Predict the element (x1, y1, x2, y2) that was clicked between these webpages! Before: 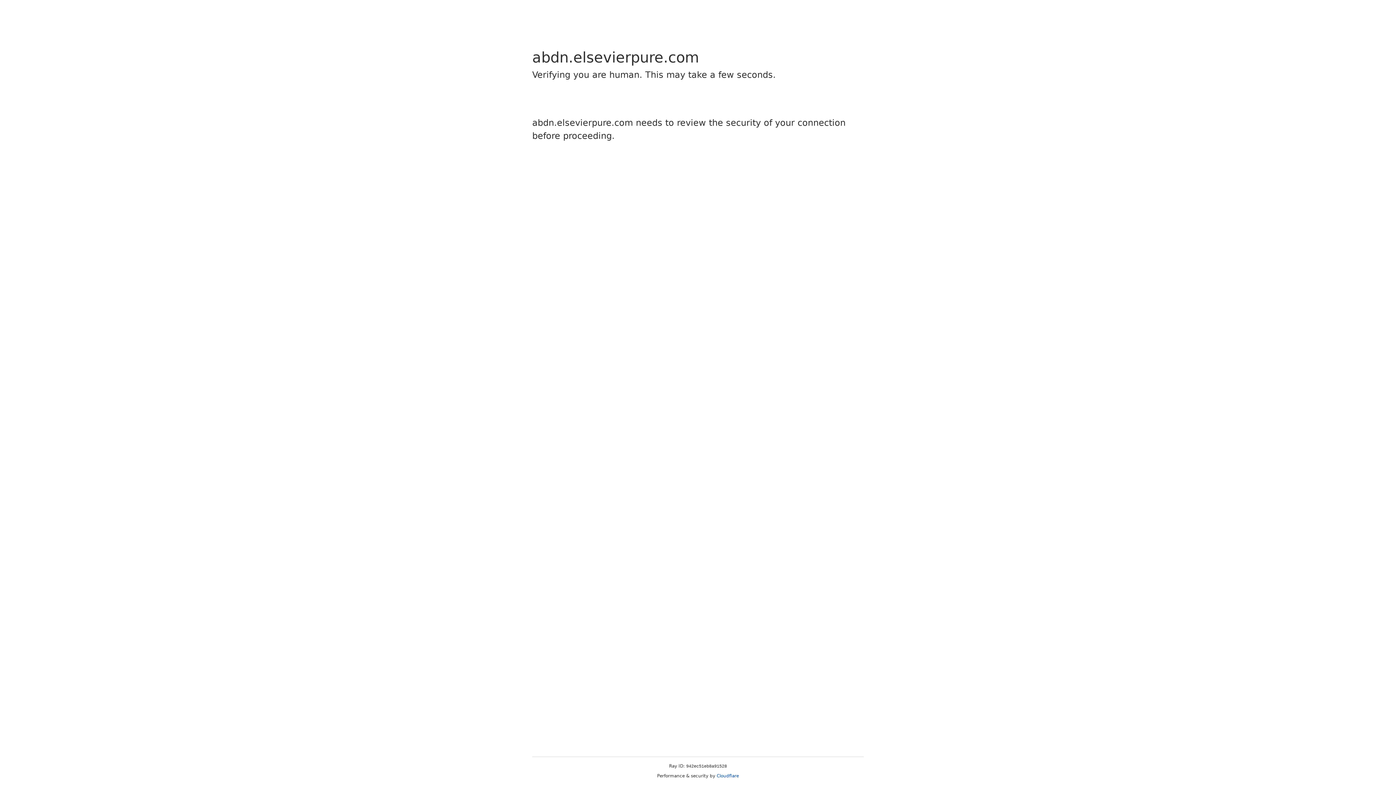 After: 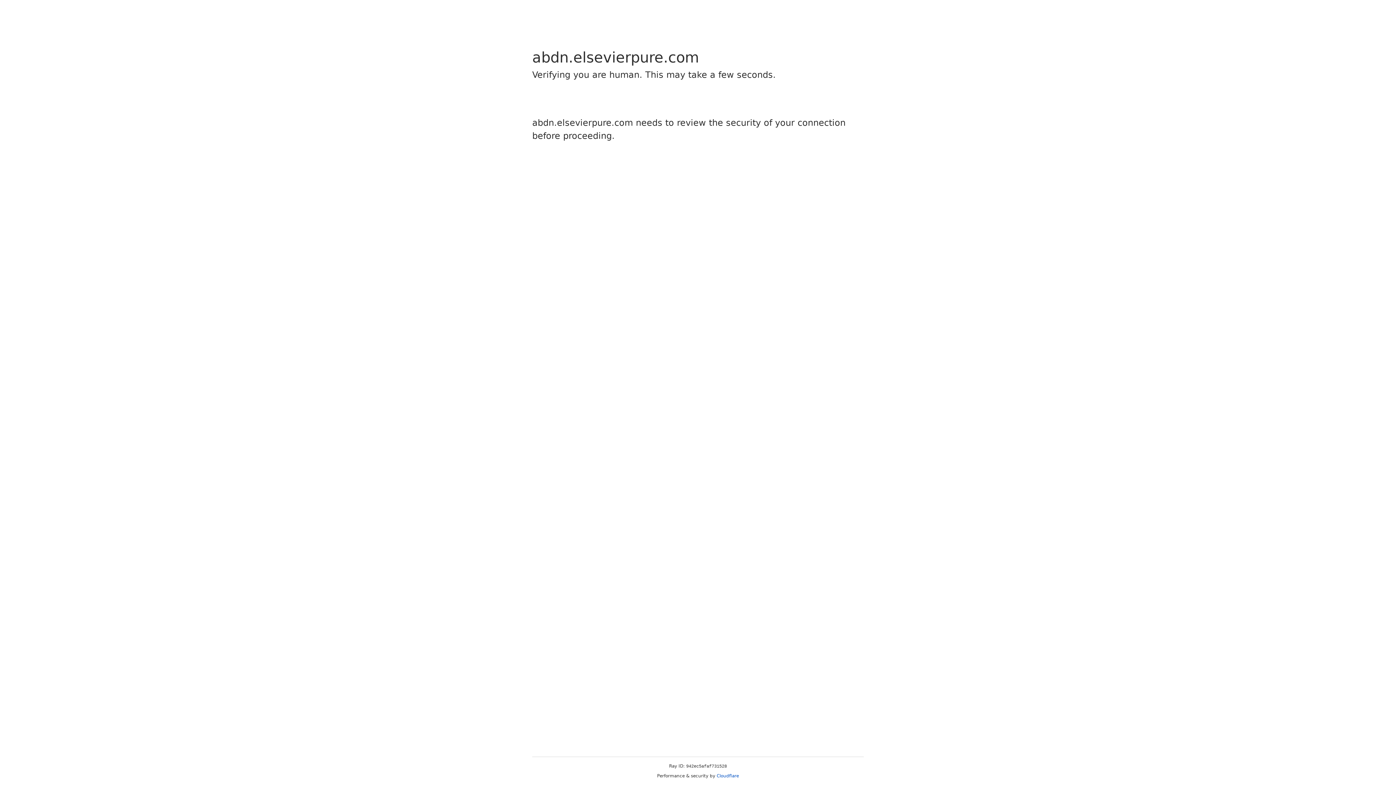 Action: label: Cloudflare bbox: (716, 773, 739, 778)